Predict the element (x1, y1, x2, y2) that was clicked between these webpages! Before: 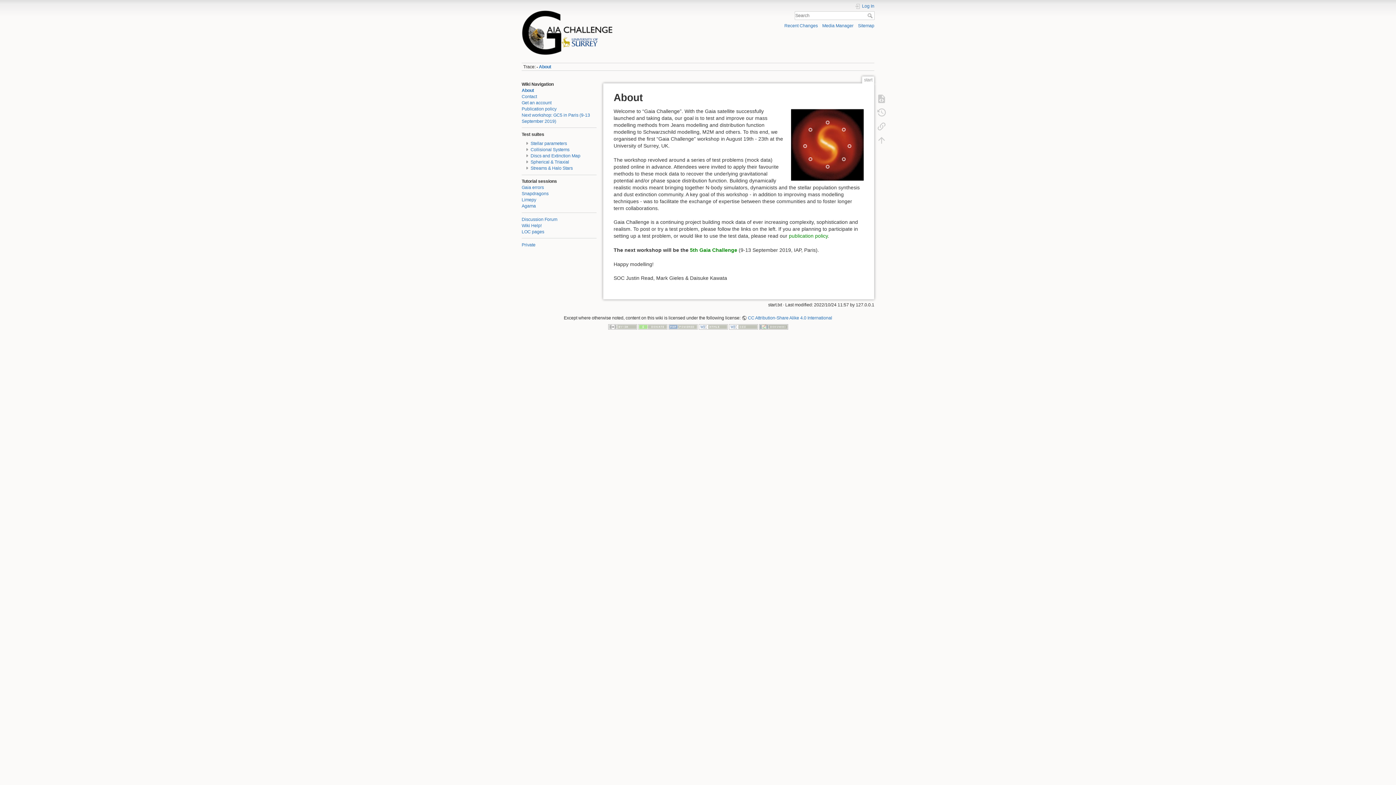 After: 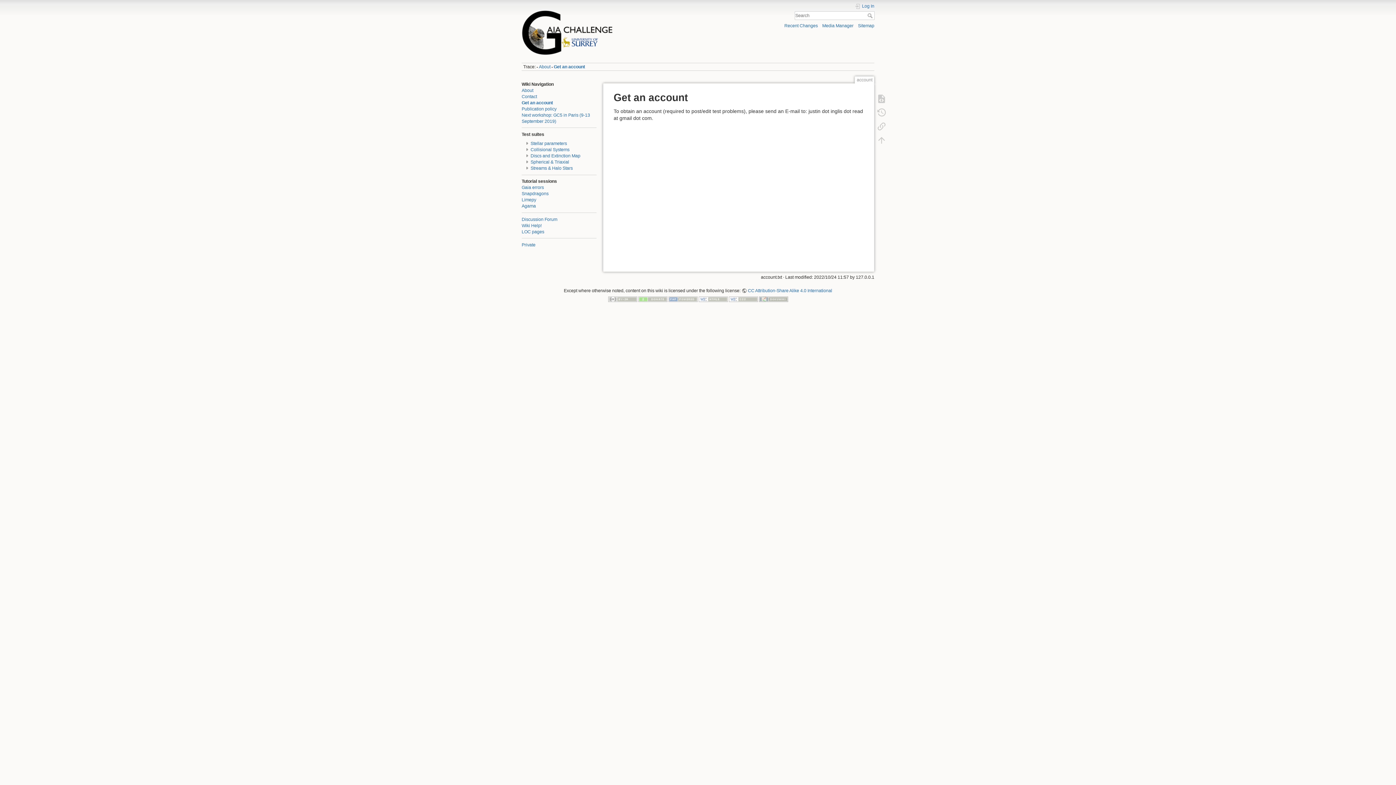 Action: bbox: (521, 100, 551, 105) label: Get an account